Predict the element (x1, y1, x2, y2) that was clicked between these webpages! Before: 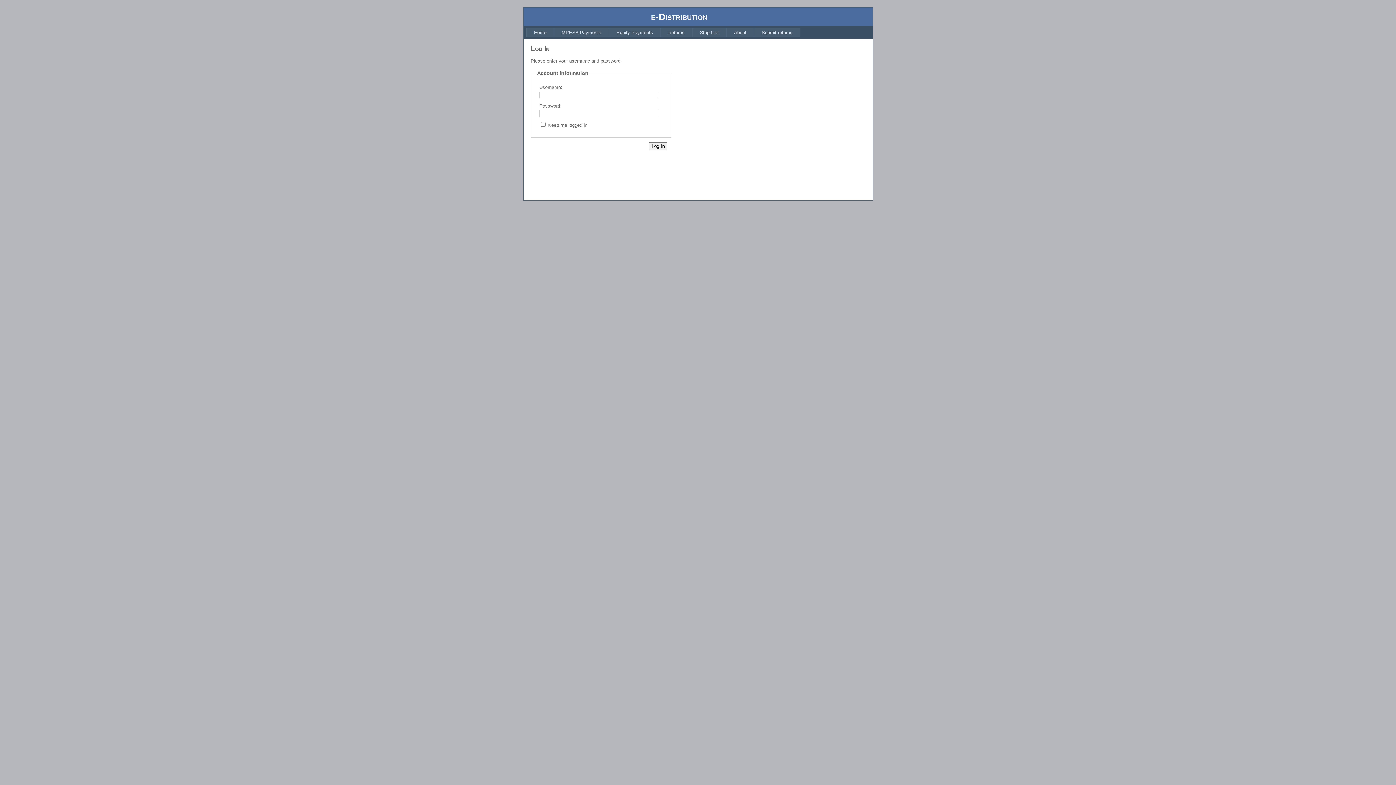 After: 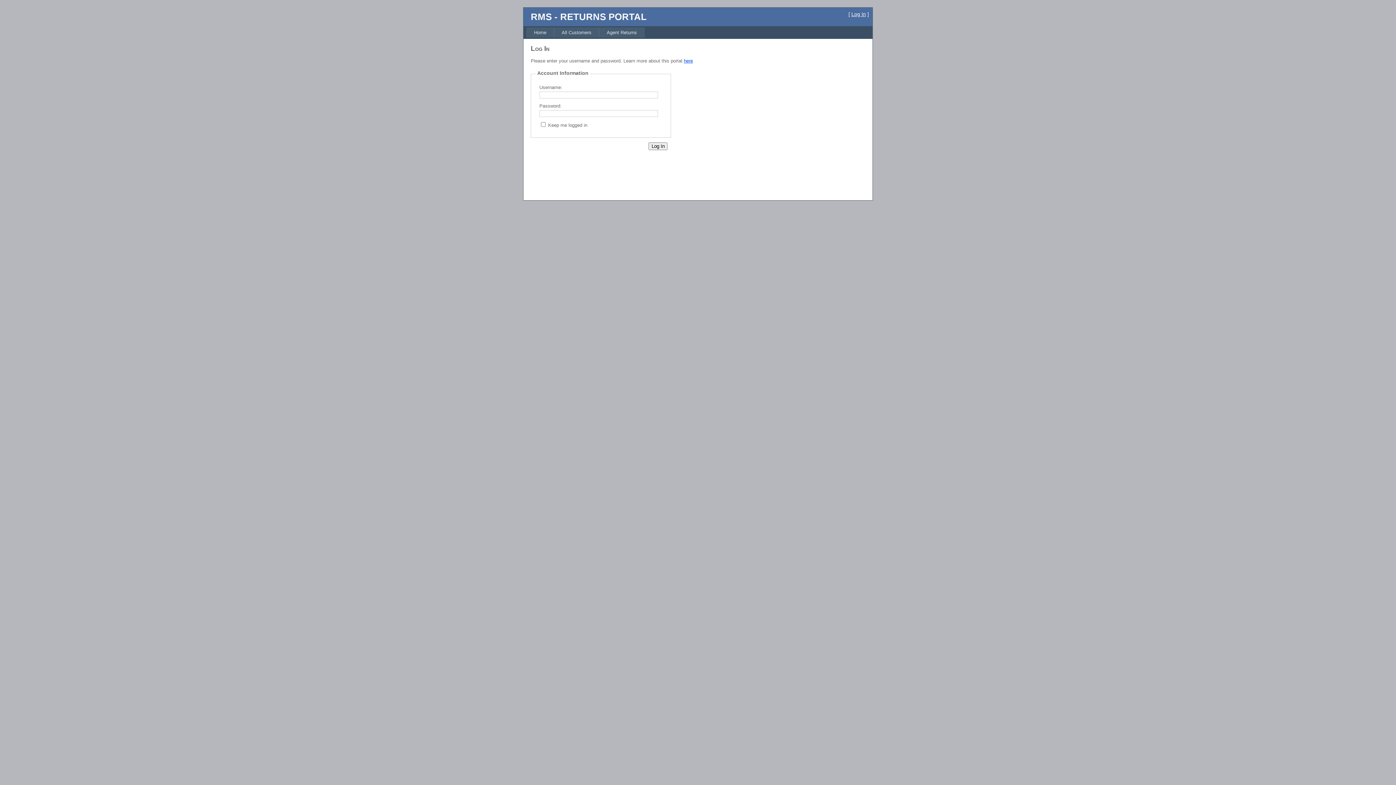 Action: label: Submit returns bbox: (754, 27, 800, 37)